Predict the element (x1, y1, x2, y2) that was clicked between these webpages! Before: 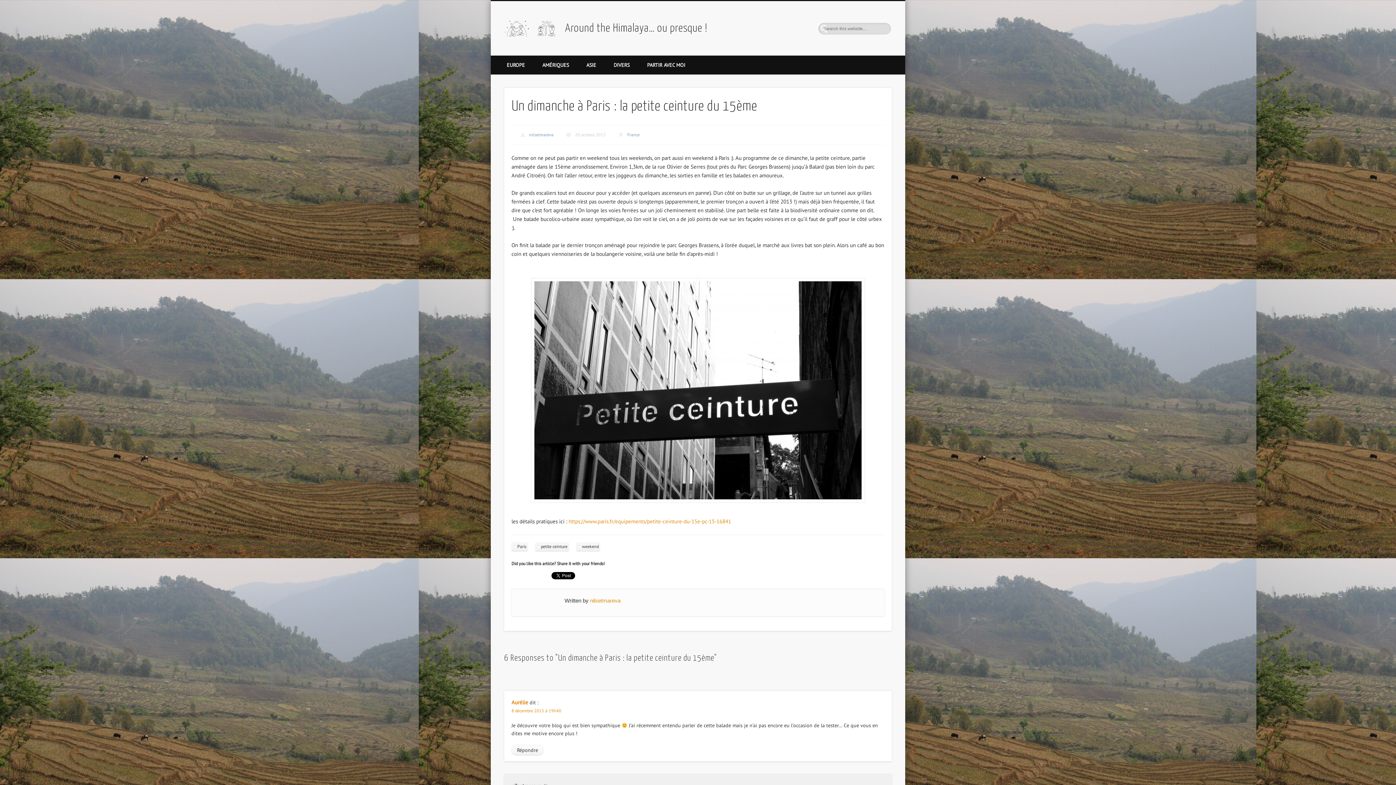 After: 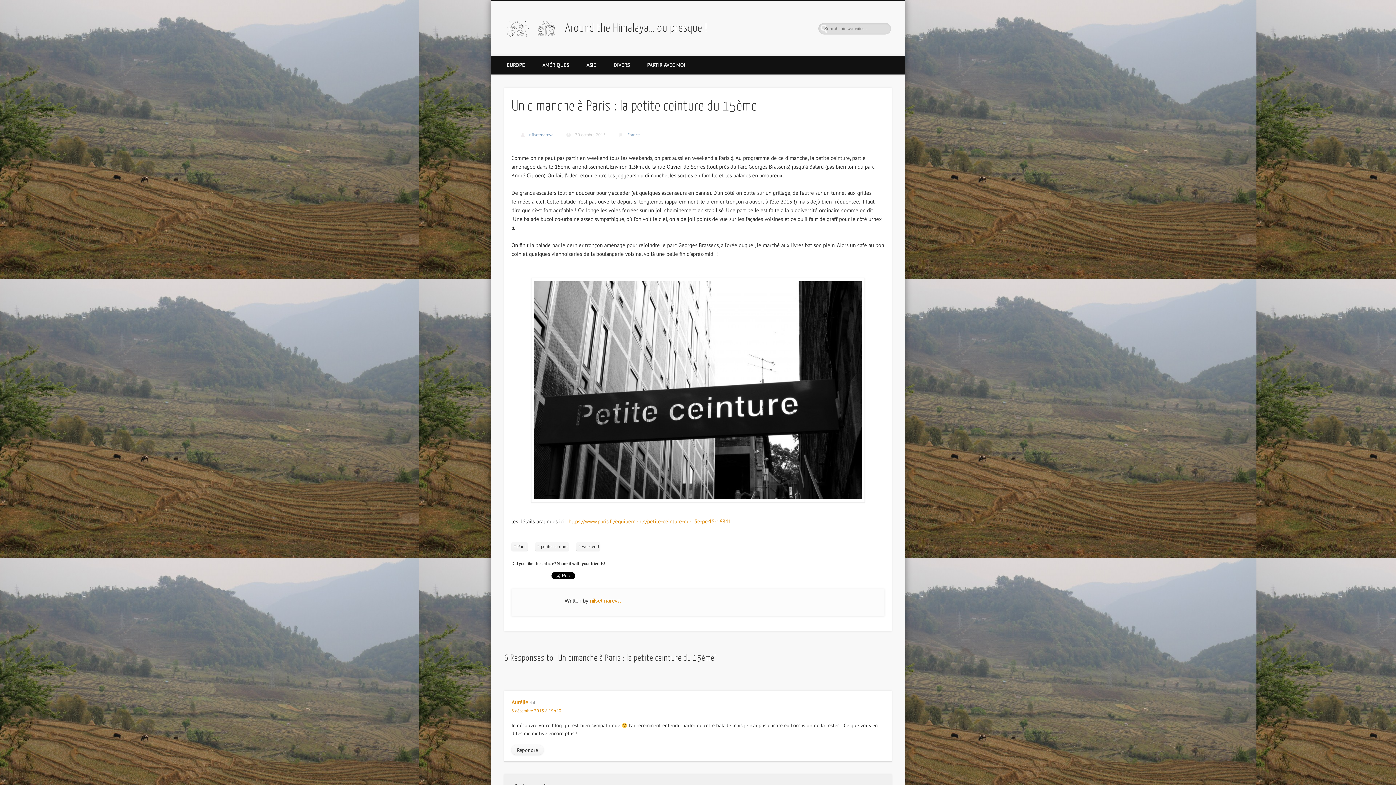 Action: bbox: (698, 274, 699, 275)